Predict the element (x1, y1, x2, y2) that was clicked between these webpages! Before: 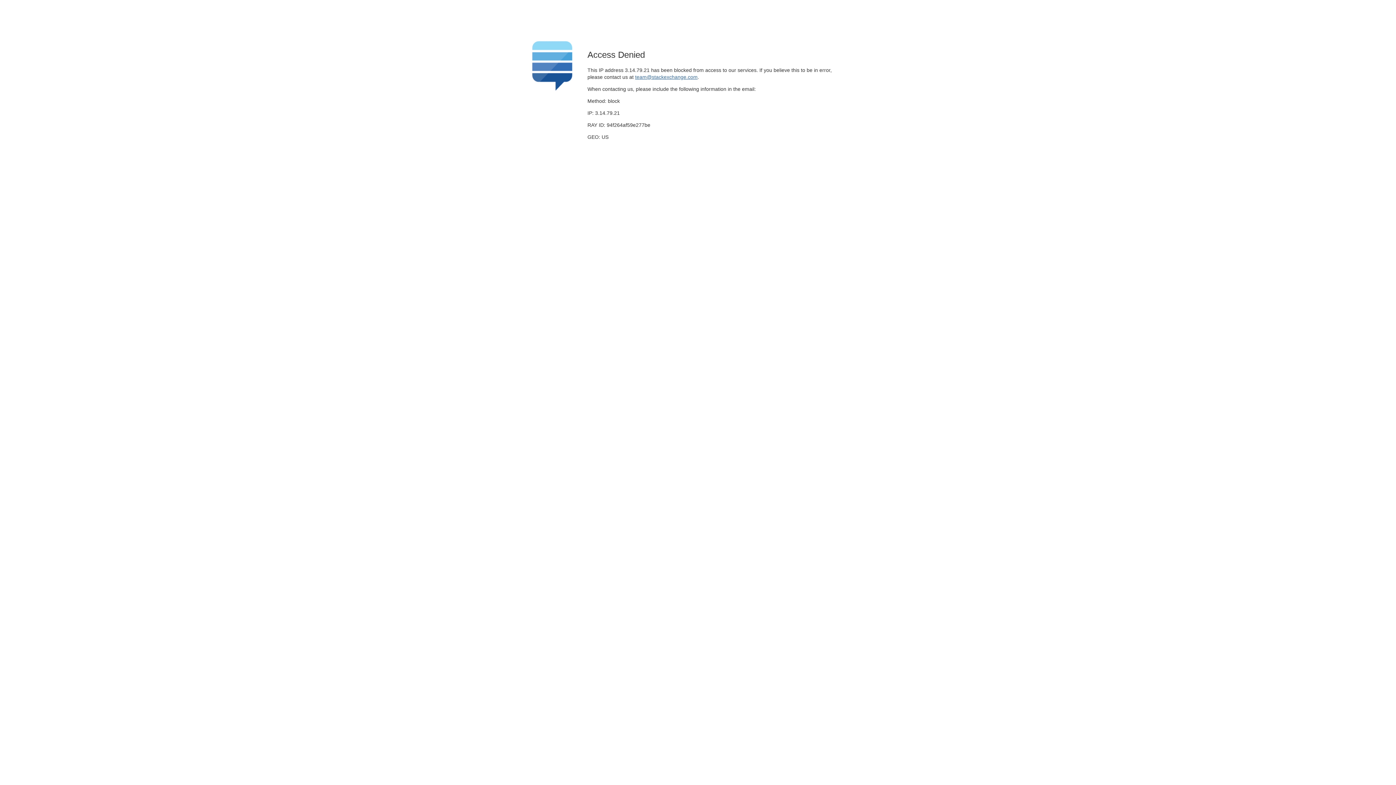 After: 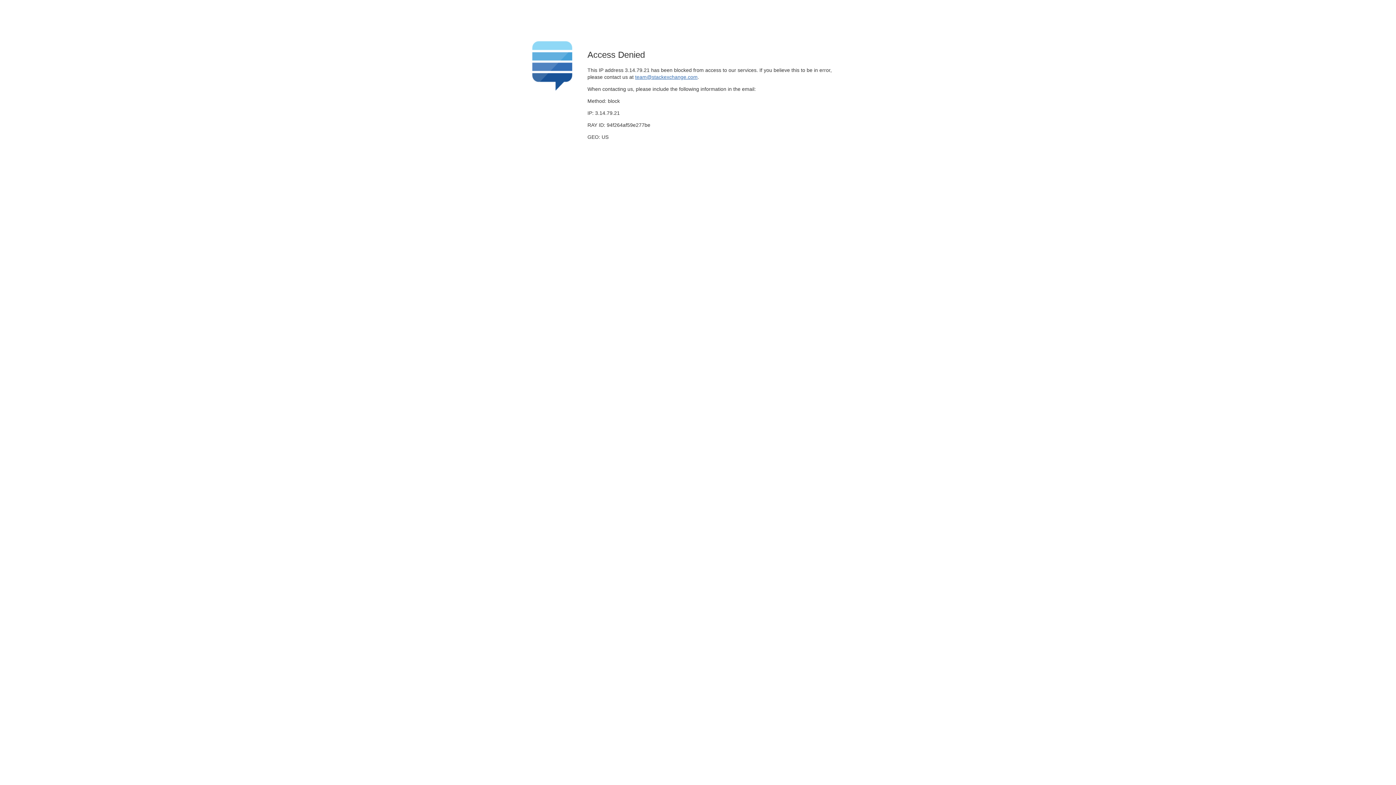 Action: bbox: (635, 74, 697, 79) label: team@stackexchange.com